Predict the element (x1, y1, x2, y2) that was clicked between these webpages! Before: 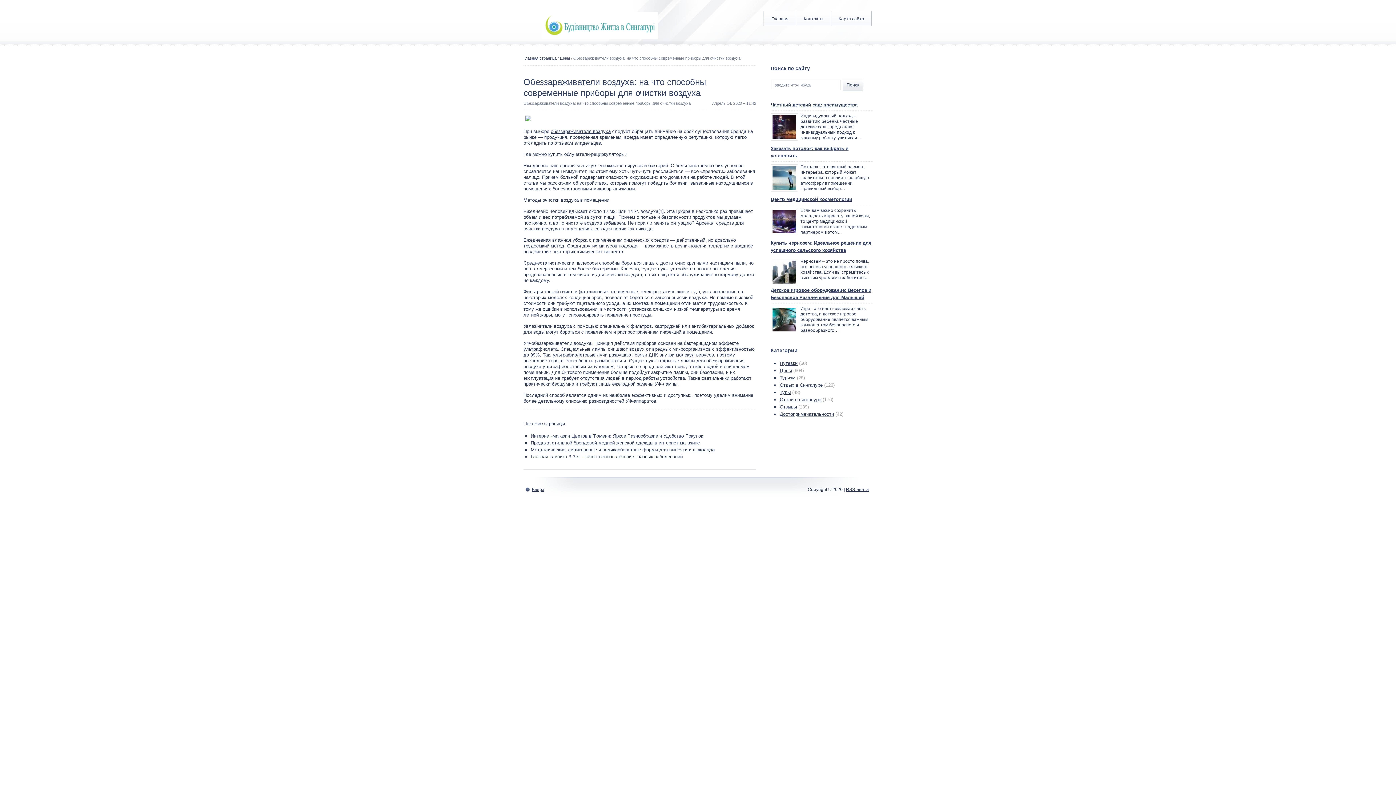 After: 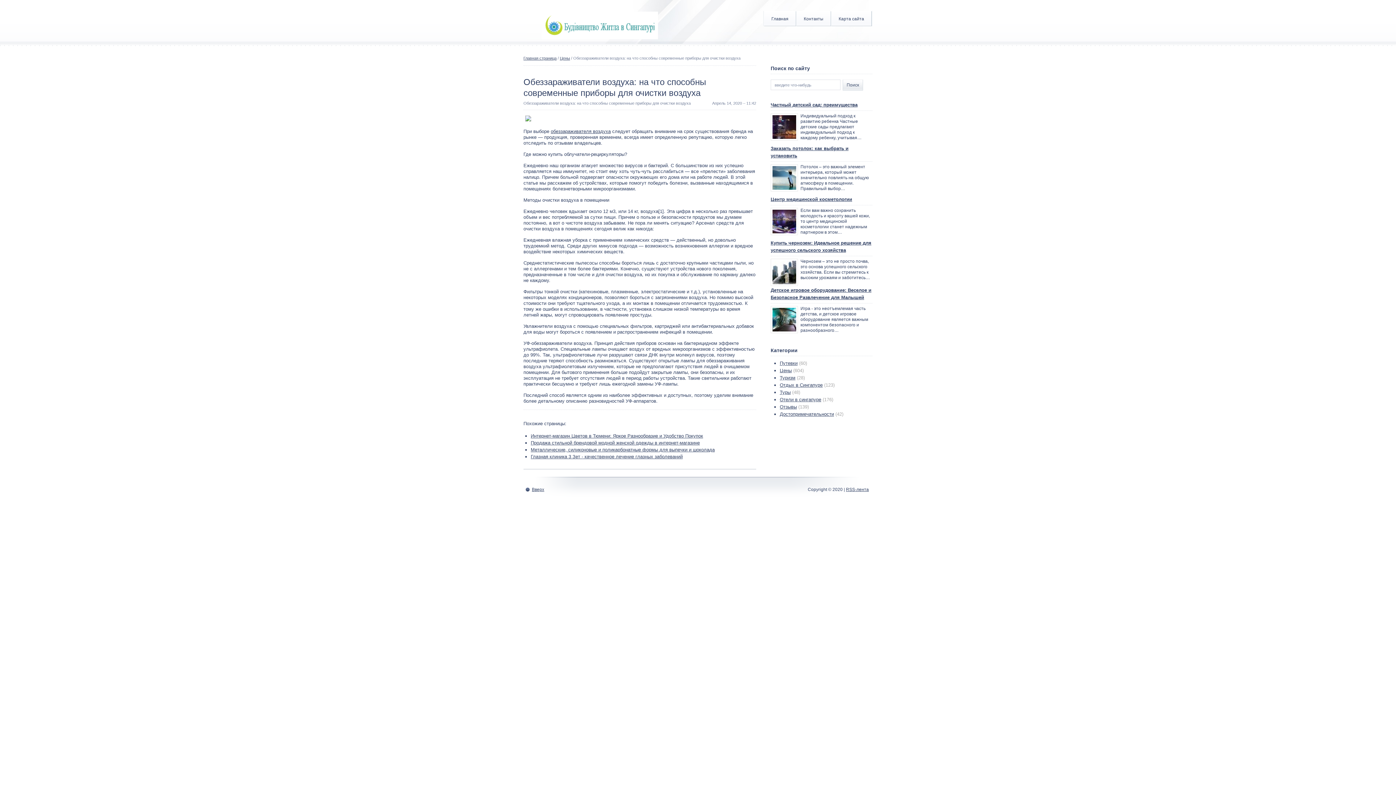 Action: label: Вверх bbox: (525, 486, 544, 493)